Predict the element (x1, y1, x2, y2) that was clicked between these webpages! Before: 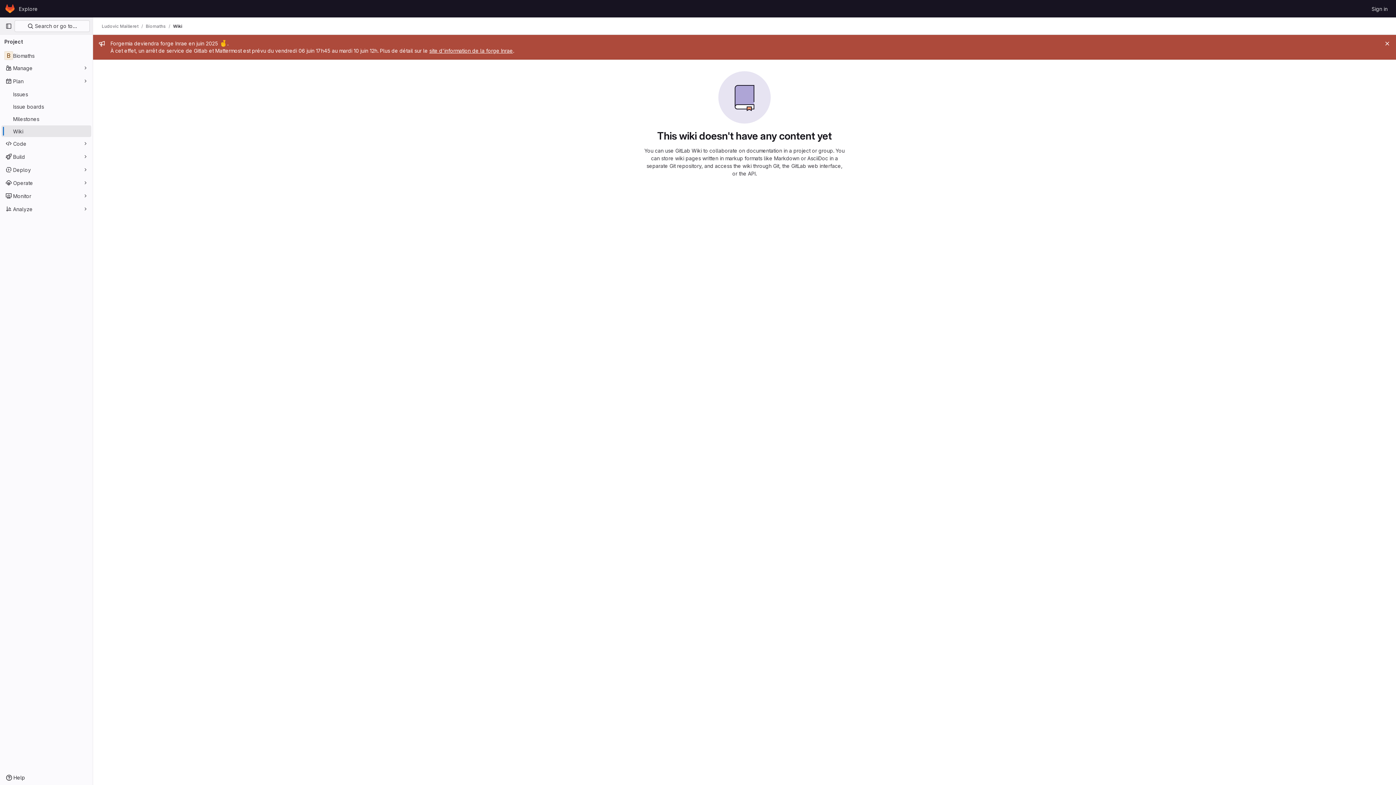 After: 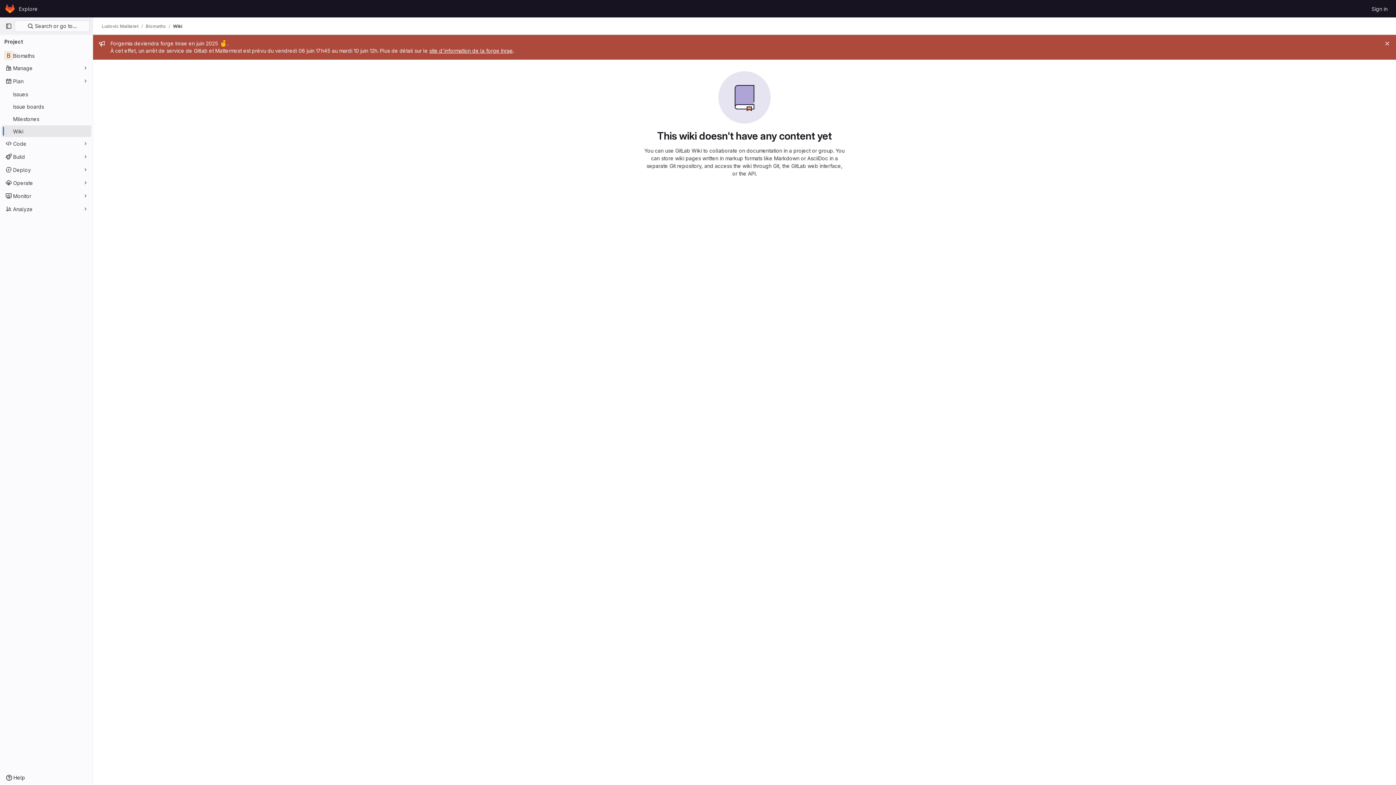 Action: label: site d'information de la forge Inrae bbox: (429, 47, 513, 53)